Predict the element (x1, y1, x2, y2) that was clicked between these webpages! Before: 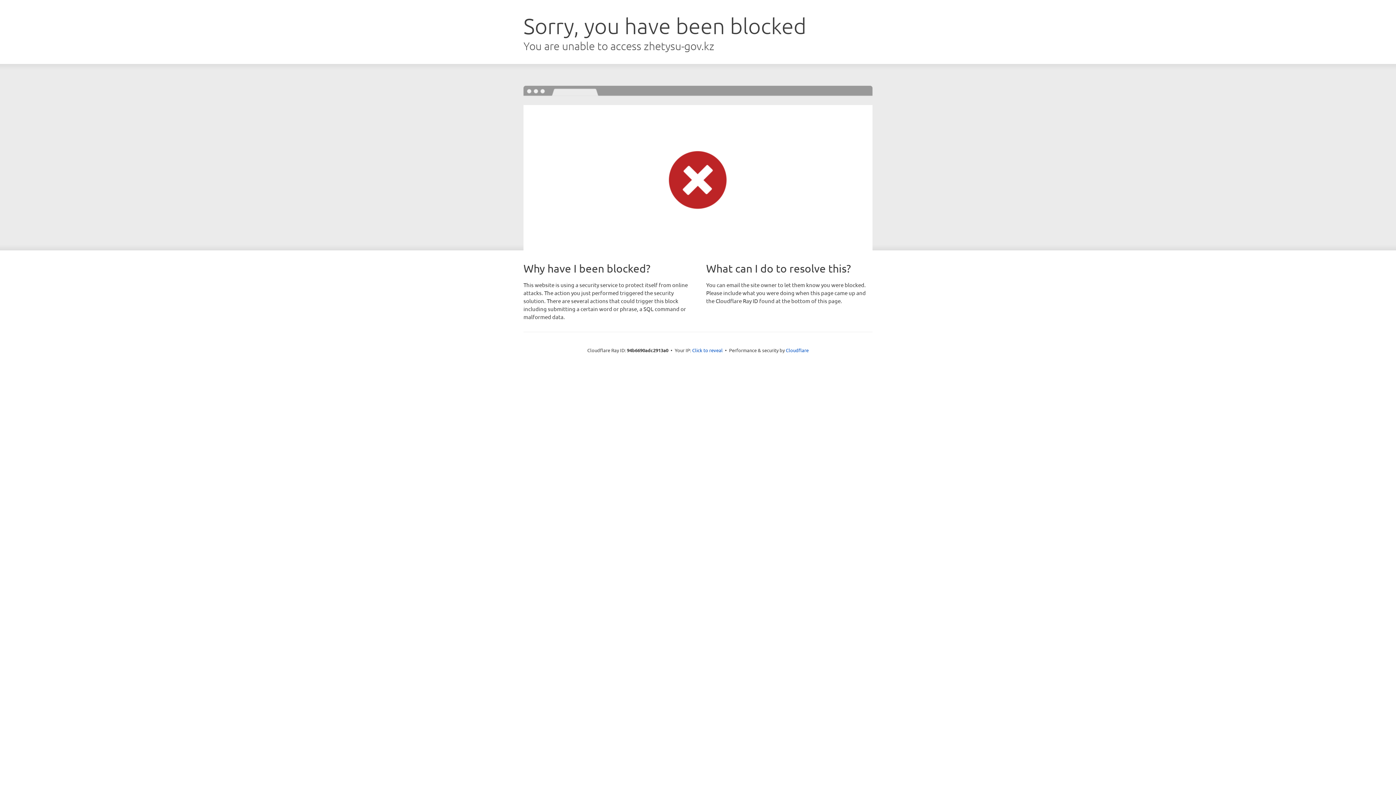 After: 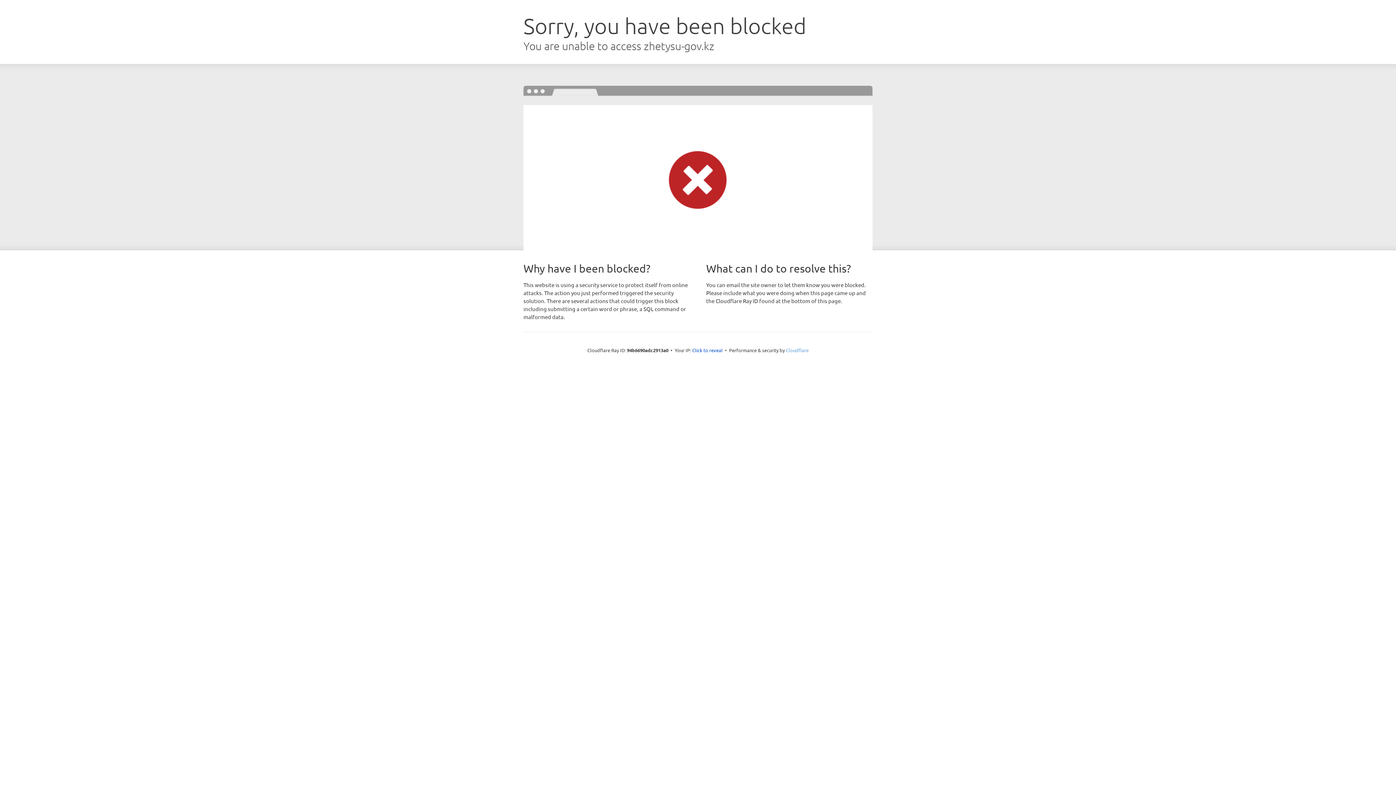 Action: bbox: (786, 347, 808, 353) label: Cloudflare